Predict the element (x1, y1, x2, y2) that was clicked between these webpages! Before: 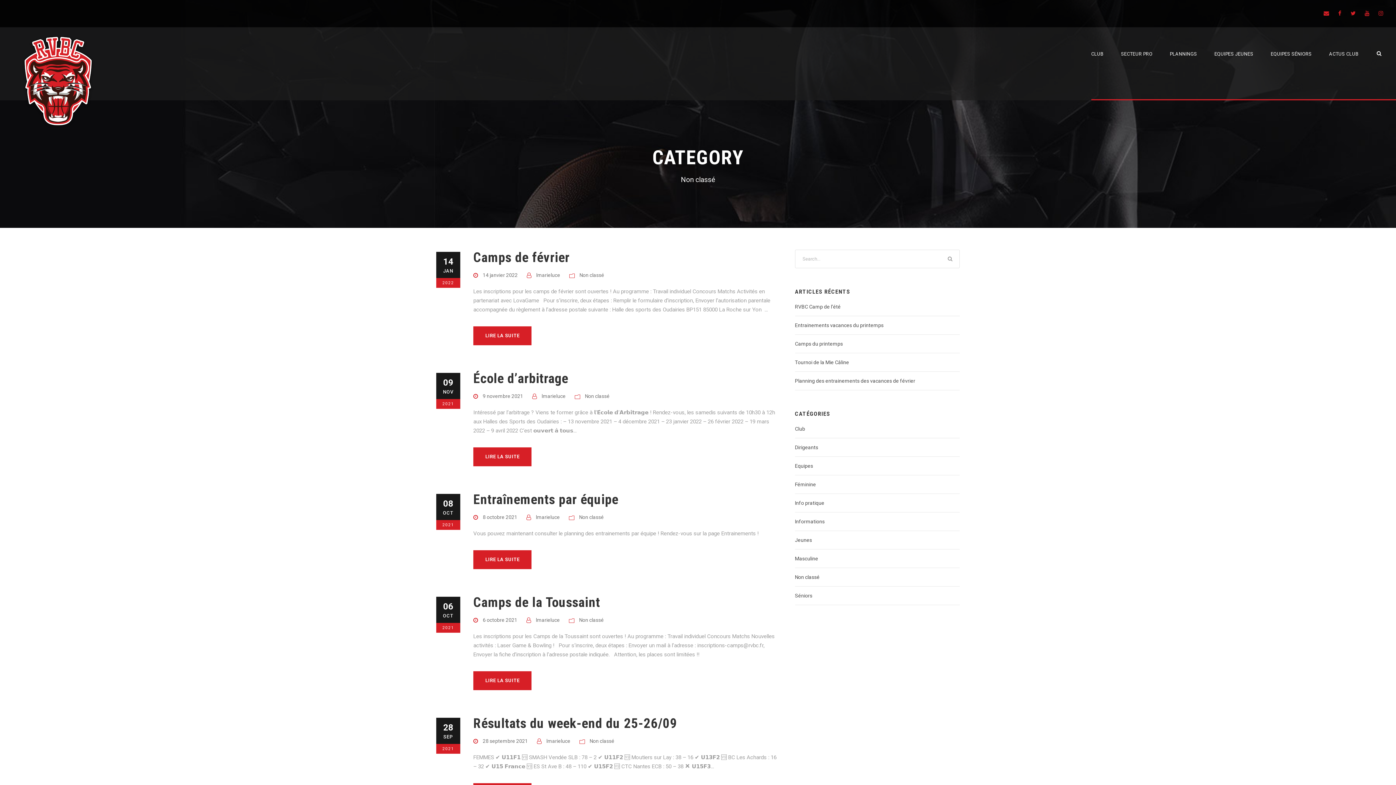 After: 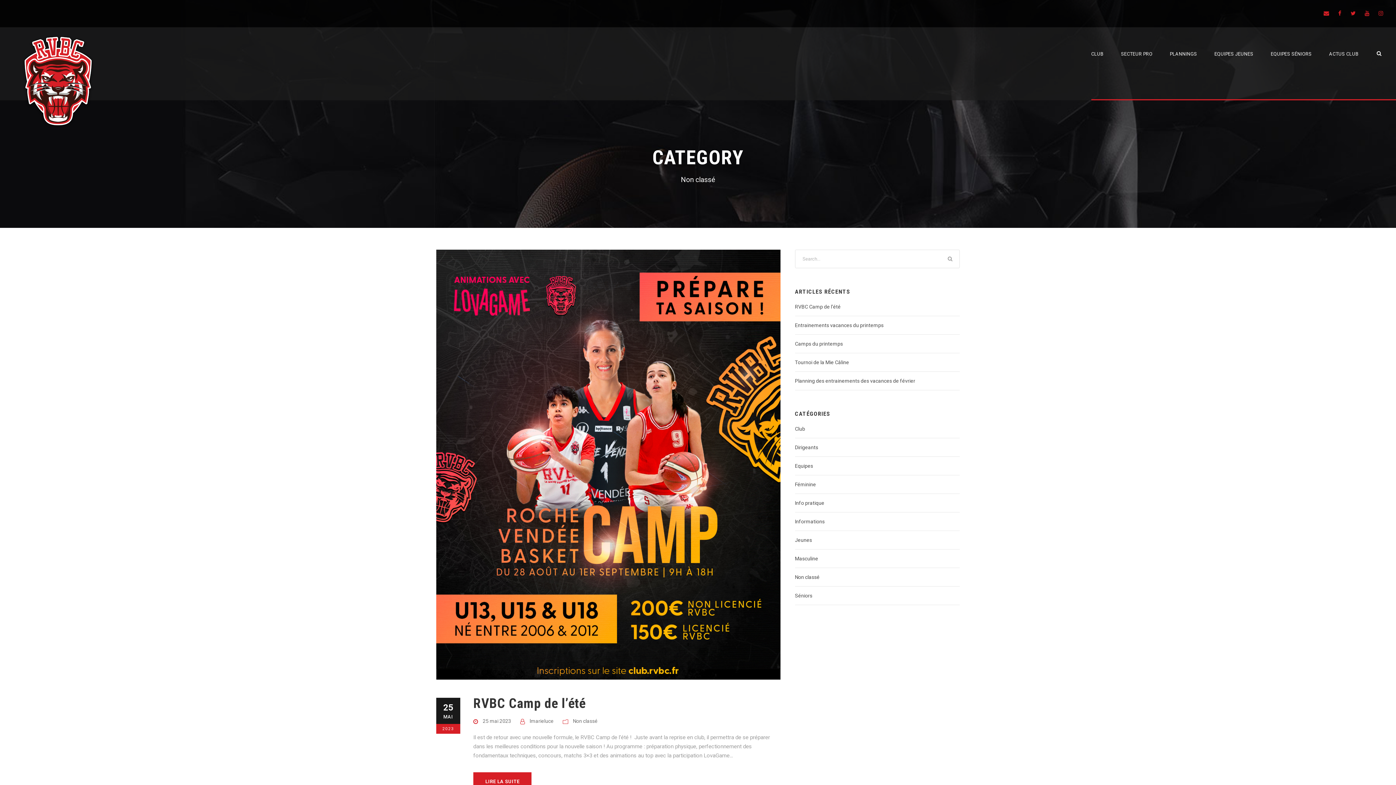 Action: label: Non classé bbox: (585, 393, 609, 399)